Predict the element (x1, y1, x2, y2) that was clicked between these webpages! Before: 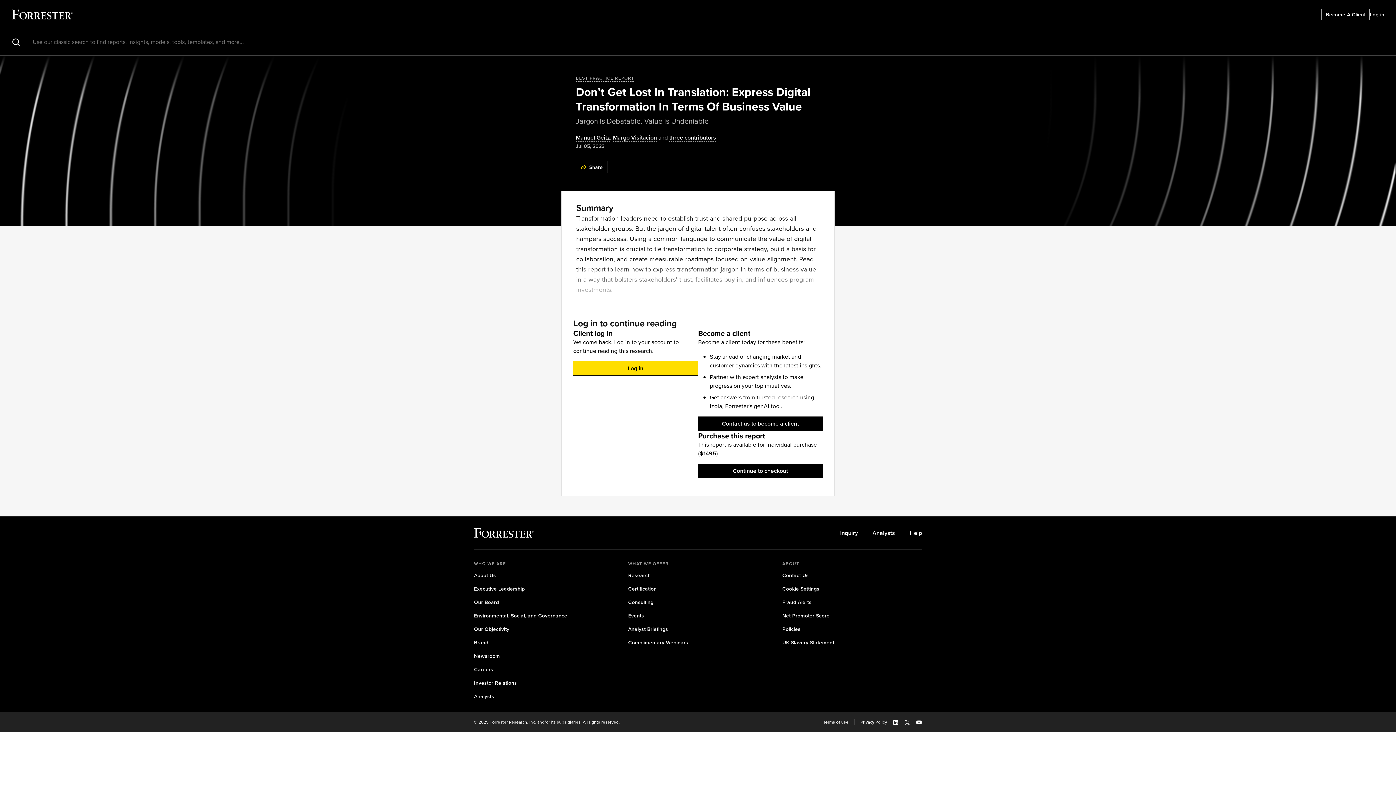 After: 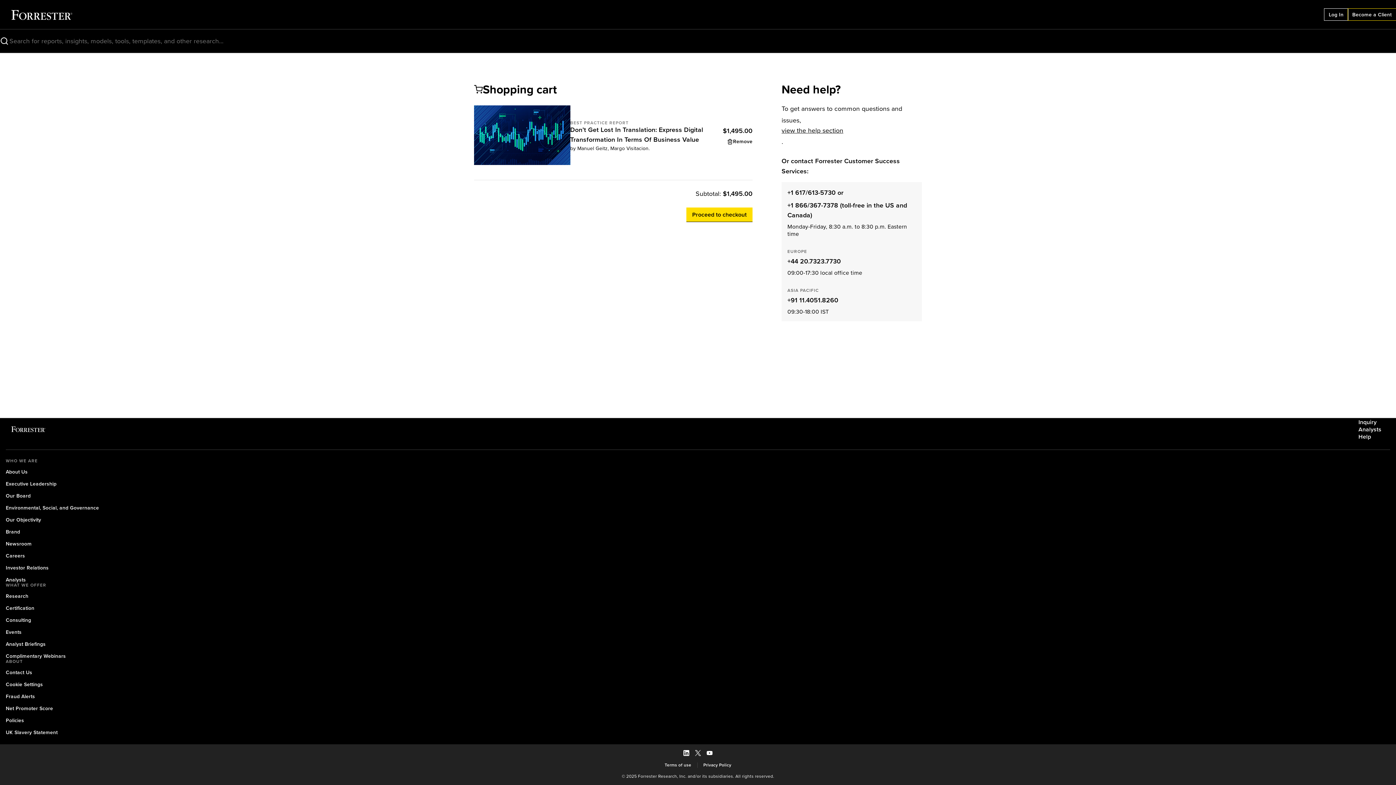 Action: bbox: (698, 464, 822, 478) label: Continue to checkout